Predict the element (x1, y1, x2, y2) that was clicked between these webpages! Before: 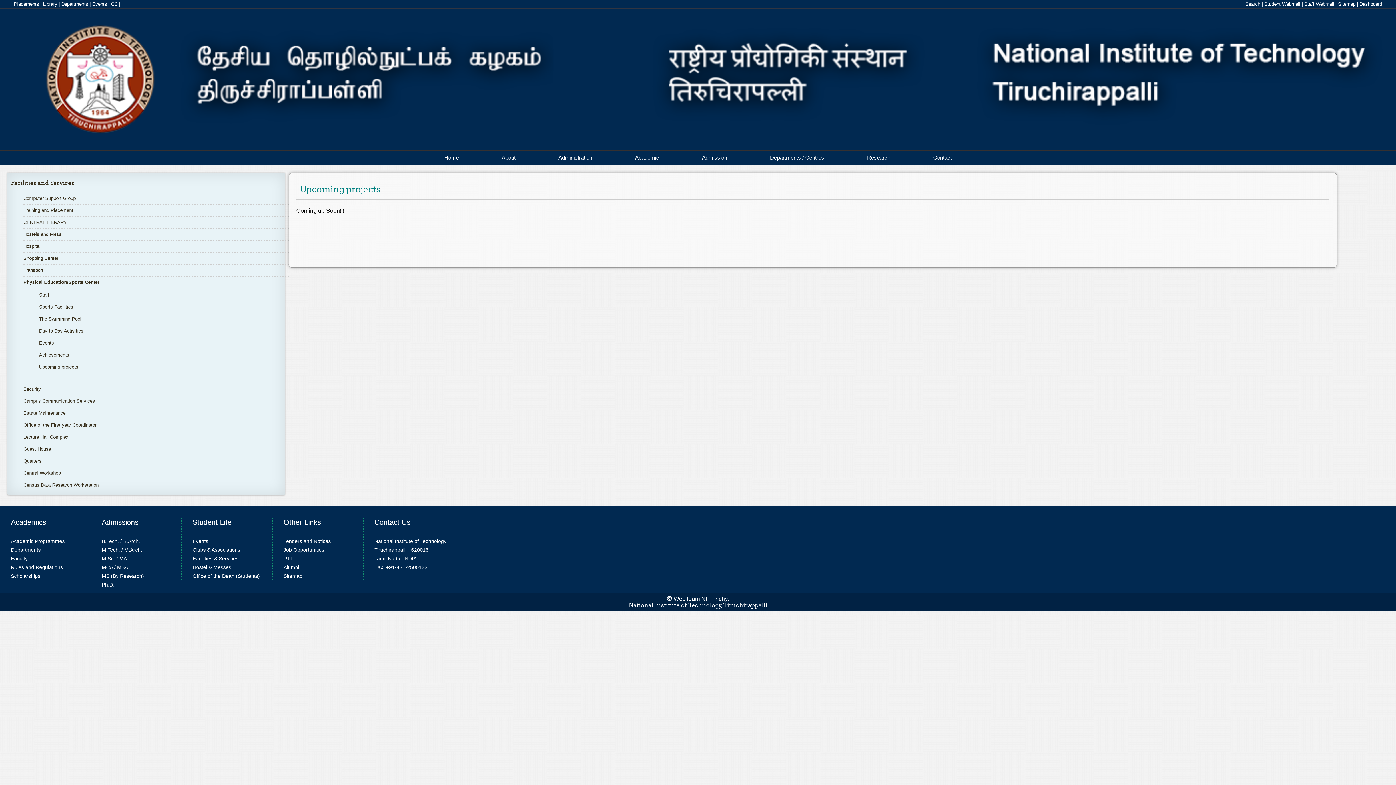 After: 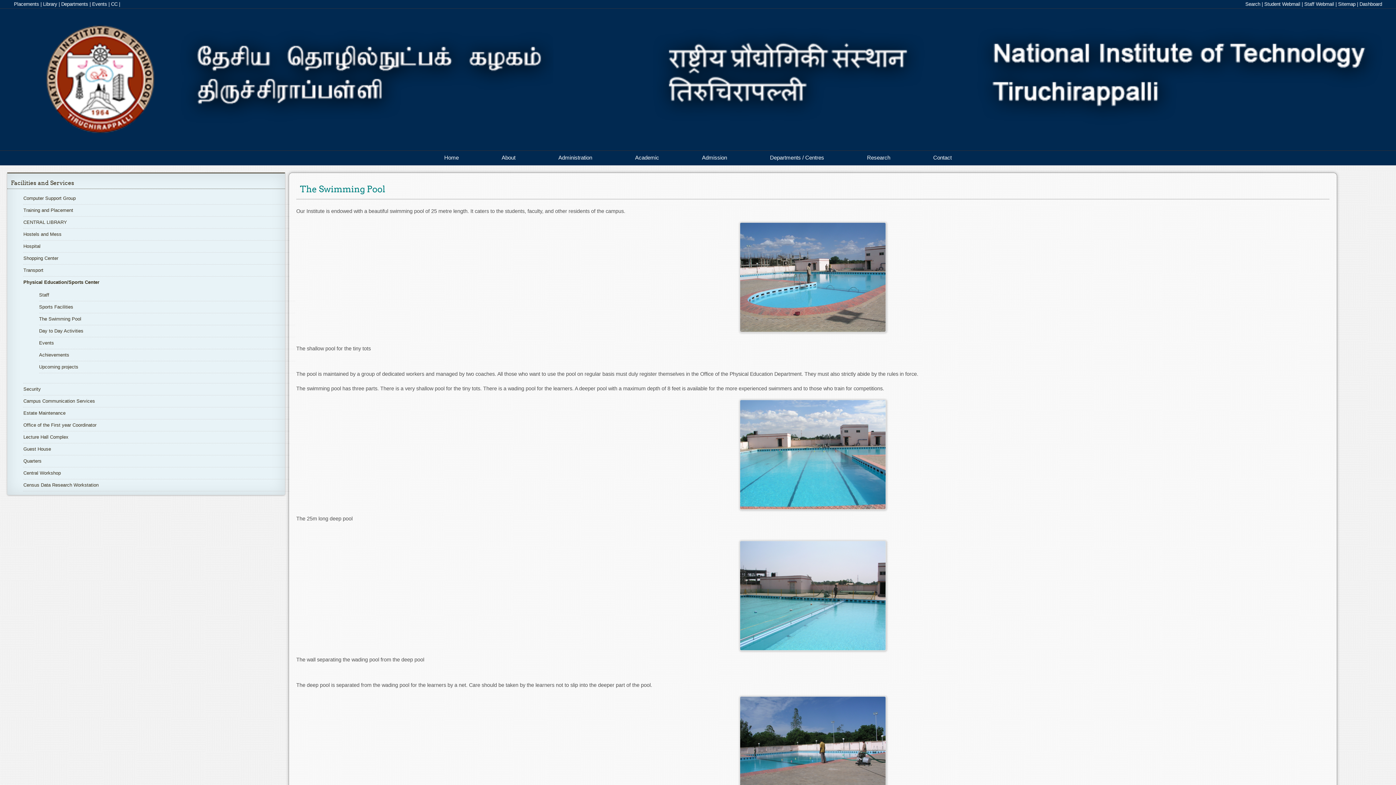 Action: bbox: (39, 316, 81, 321) label: The Swimming Pool